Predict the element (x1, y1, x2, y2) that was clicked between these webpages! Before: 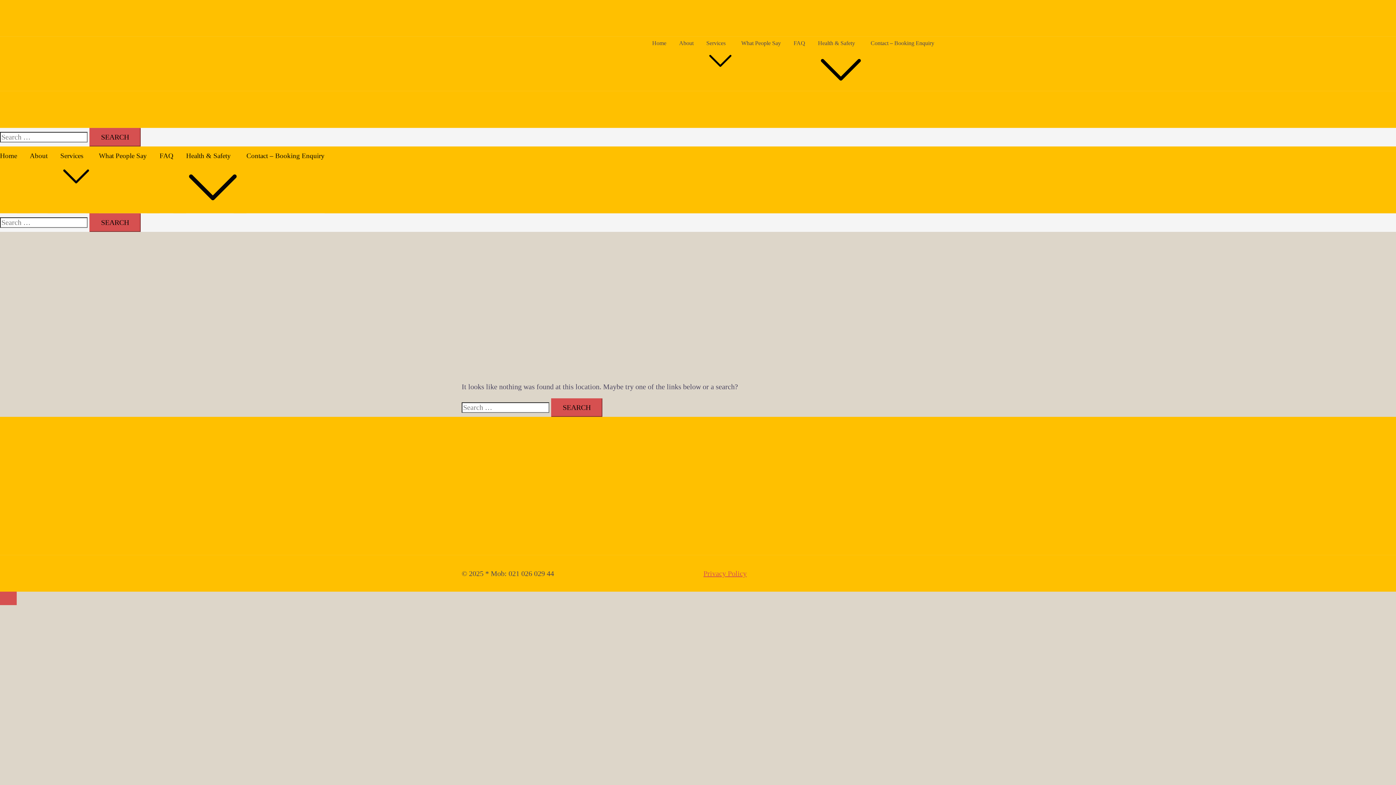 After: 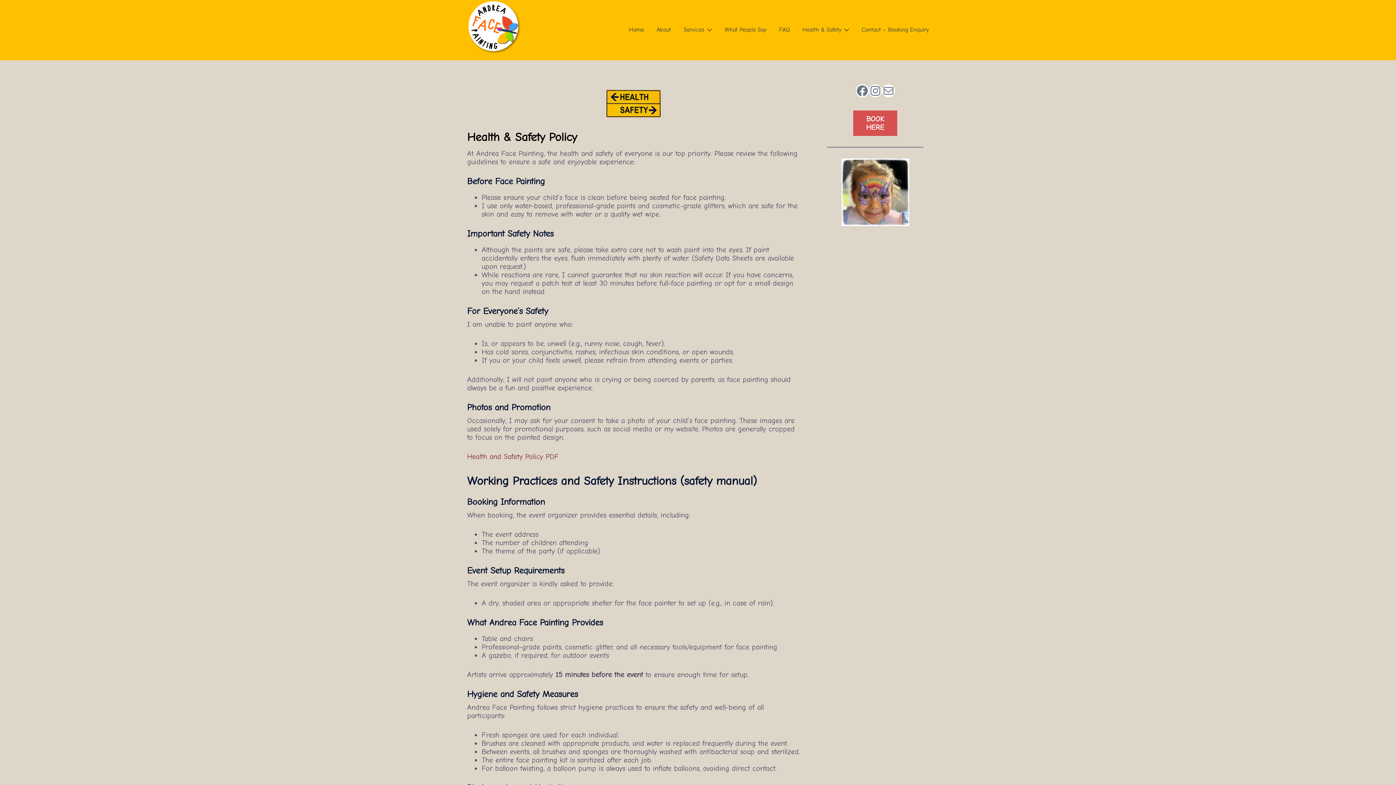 Action: label: Health & Safety bbox: (186, 148, 230, 163)